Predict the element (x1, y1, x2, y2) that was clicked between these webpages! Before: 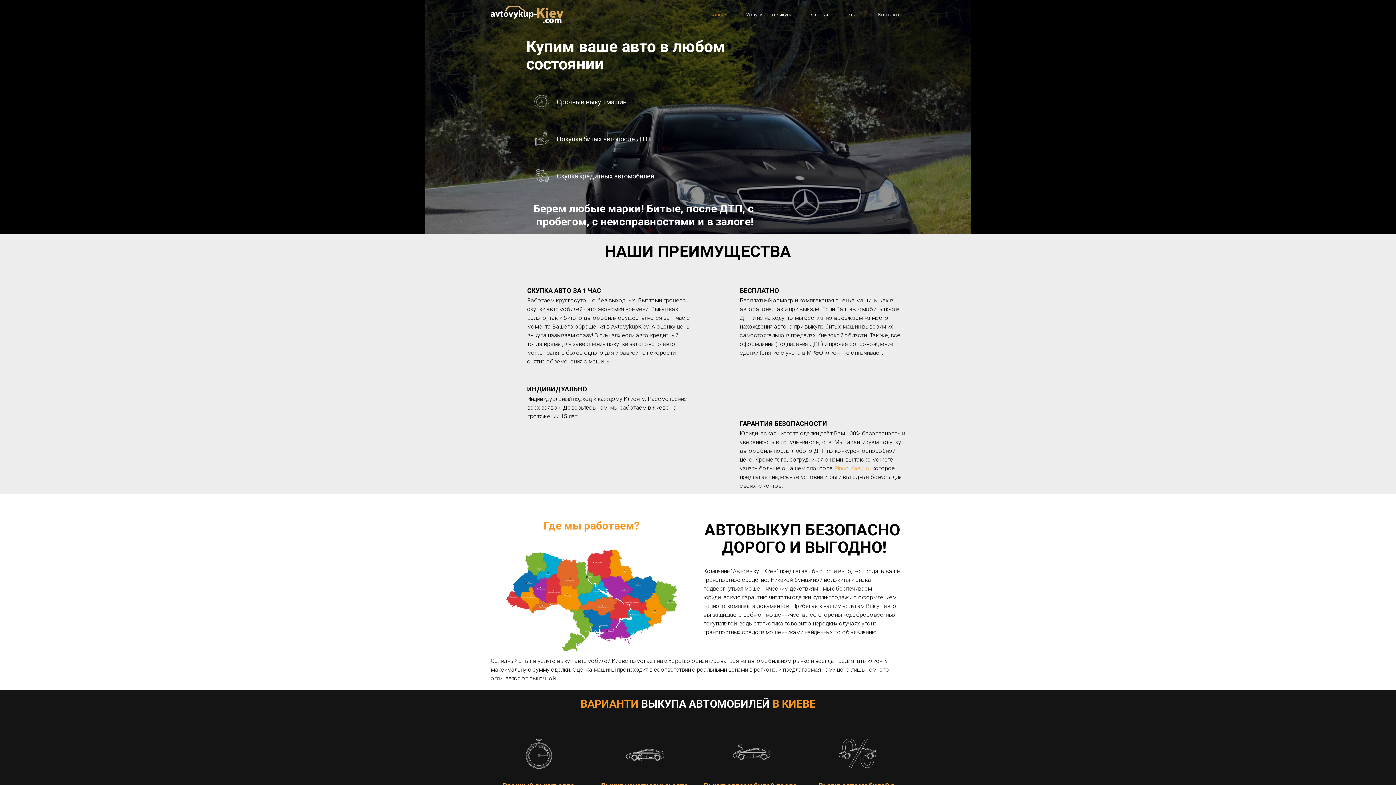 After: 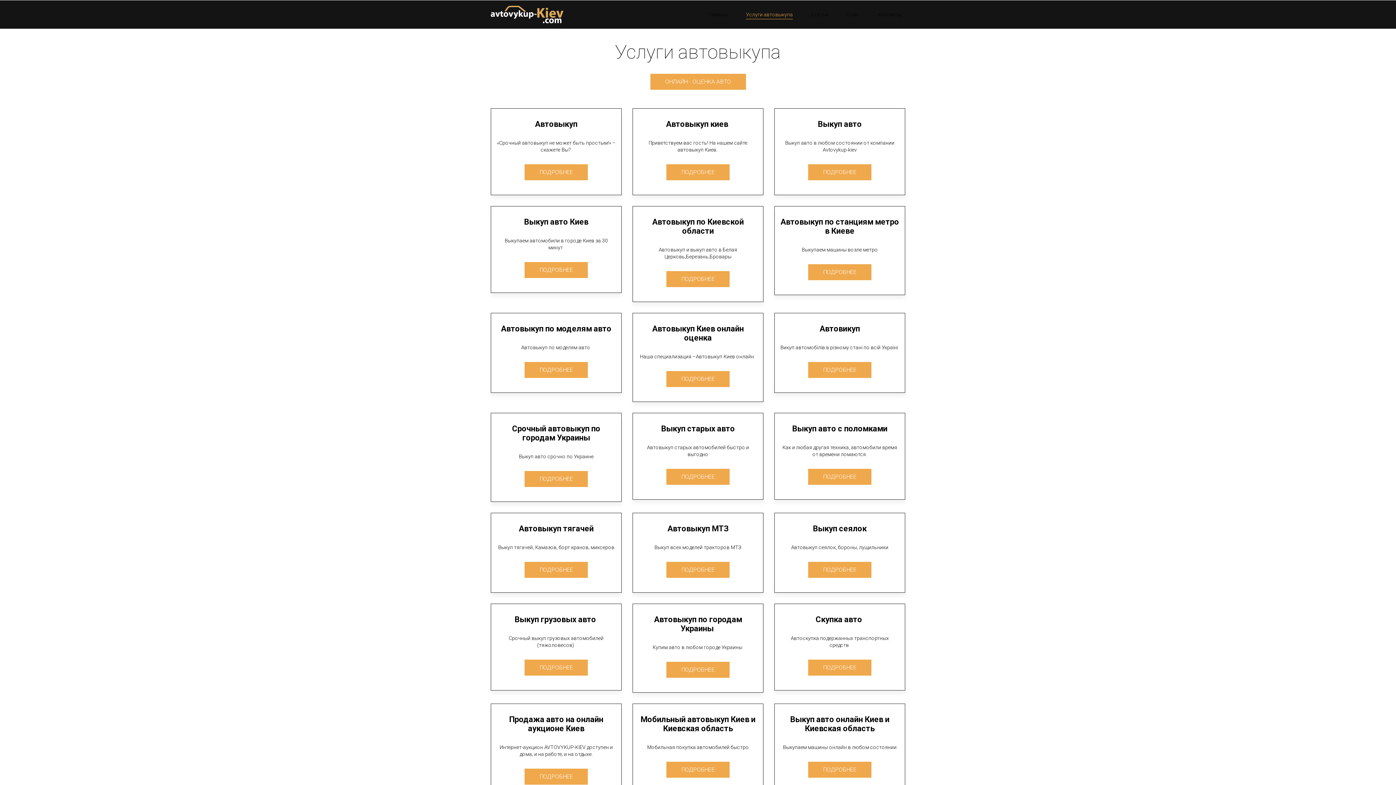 Action: label: Услуги автовыкупа bbox: (746, 10, 793, 19)